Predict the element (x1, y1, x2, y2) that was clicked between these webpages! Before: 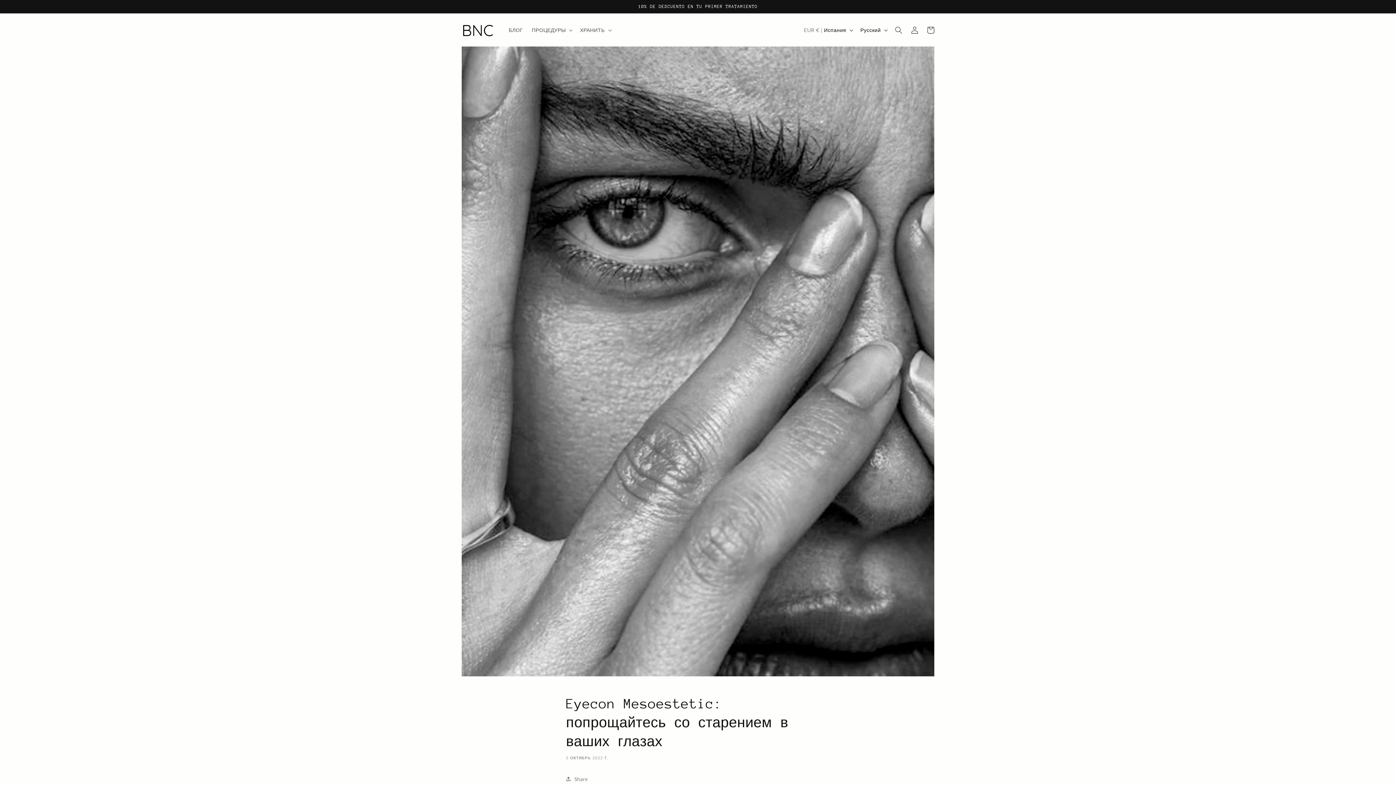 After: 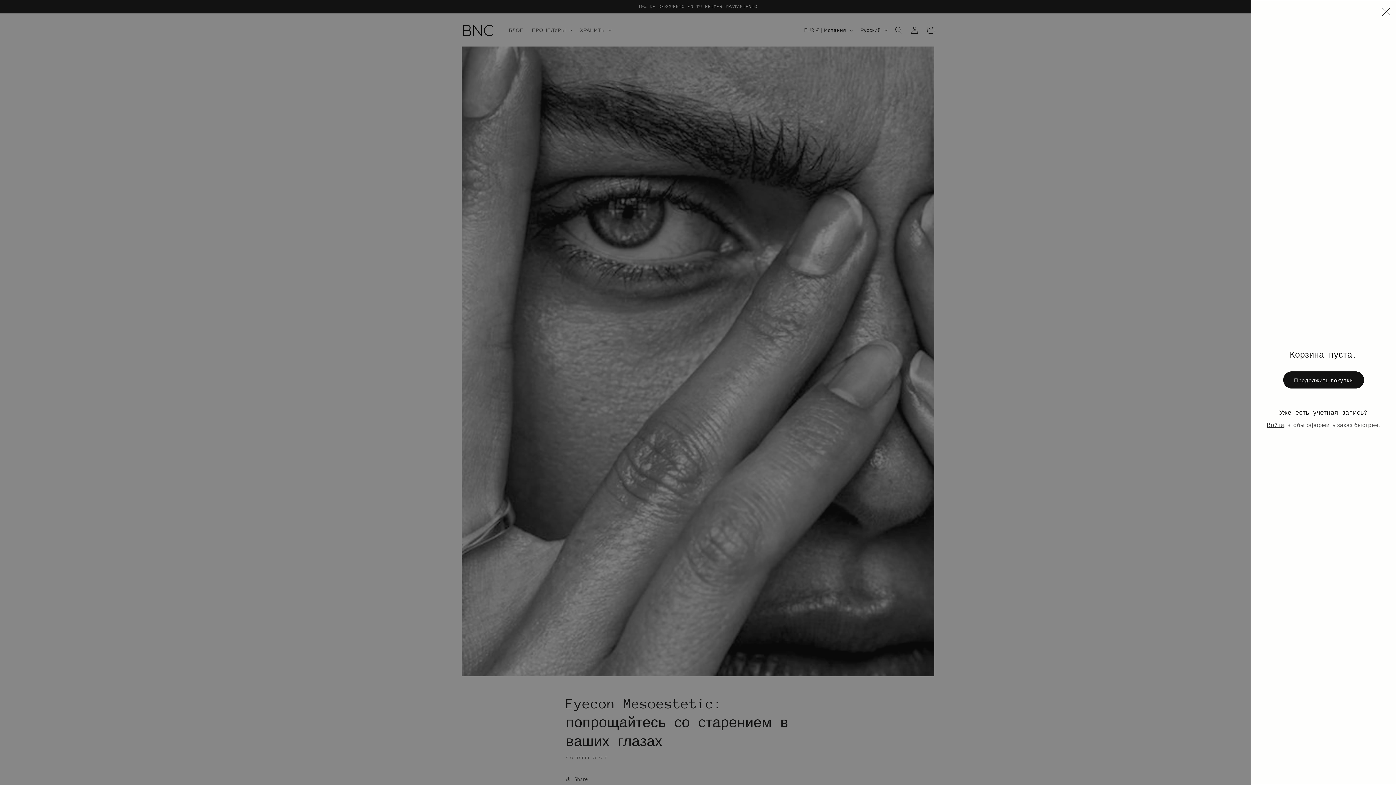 Action: bbox: (922, 22, 938, 38) label: Корзина